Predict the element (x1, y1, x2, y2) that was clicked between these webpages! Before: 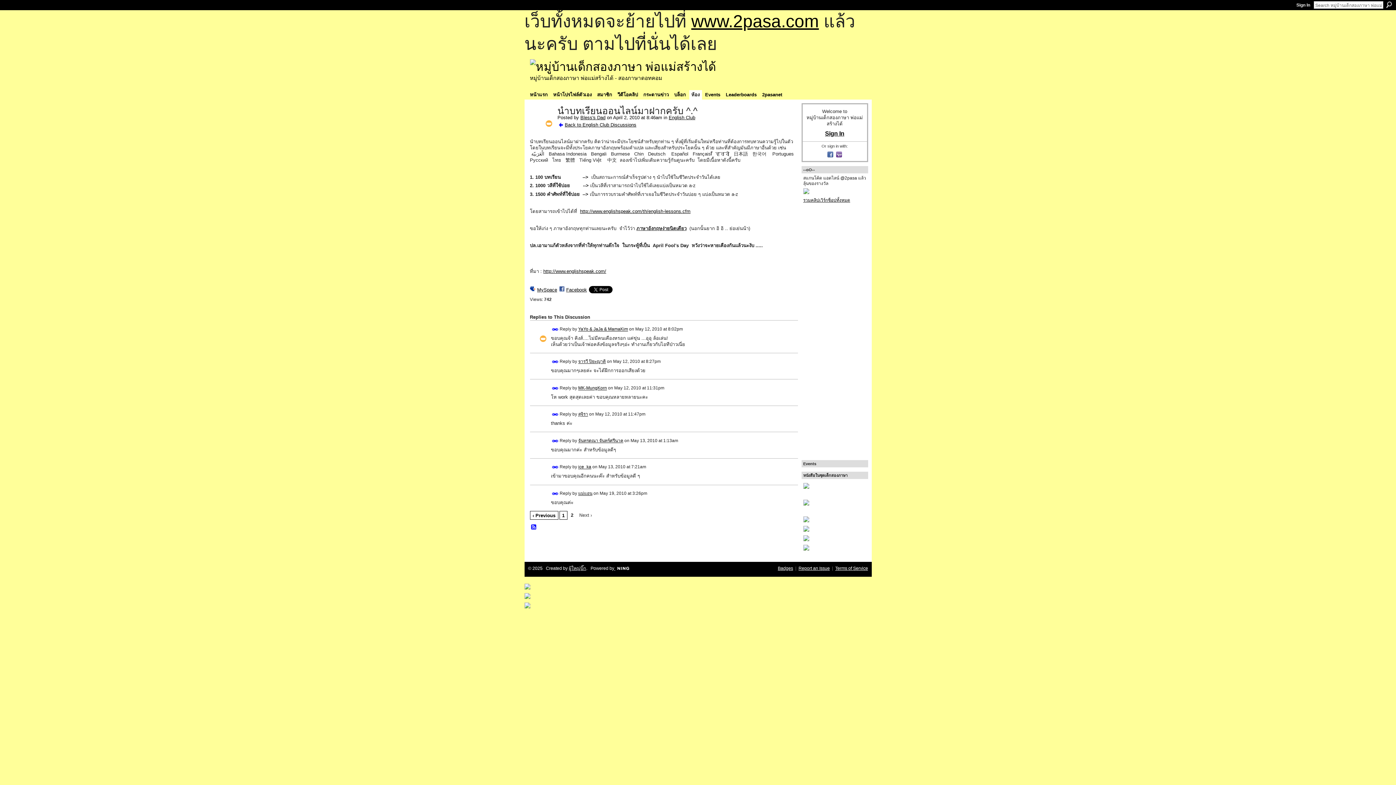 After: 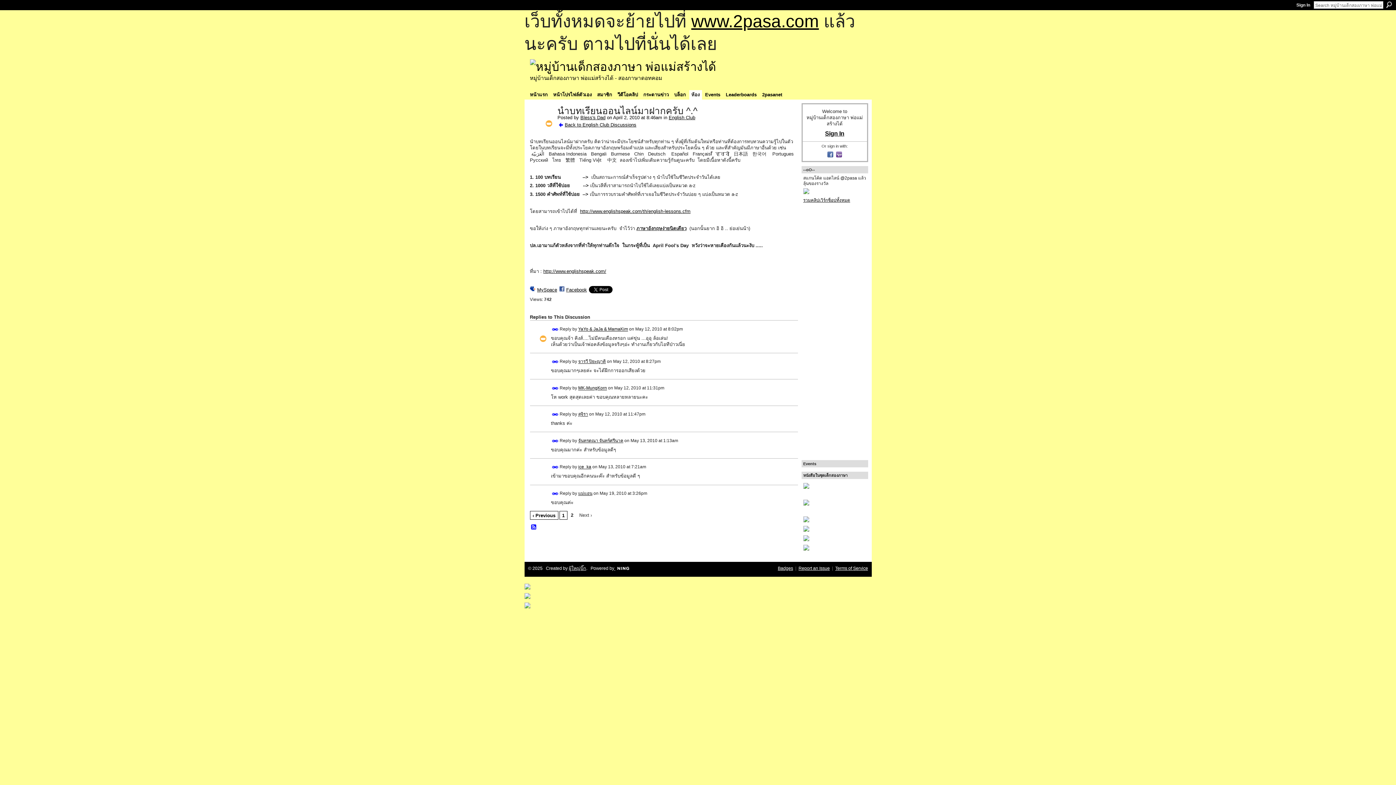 Action: bbox: (557, 114, 580, 120) label: Posted by 